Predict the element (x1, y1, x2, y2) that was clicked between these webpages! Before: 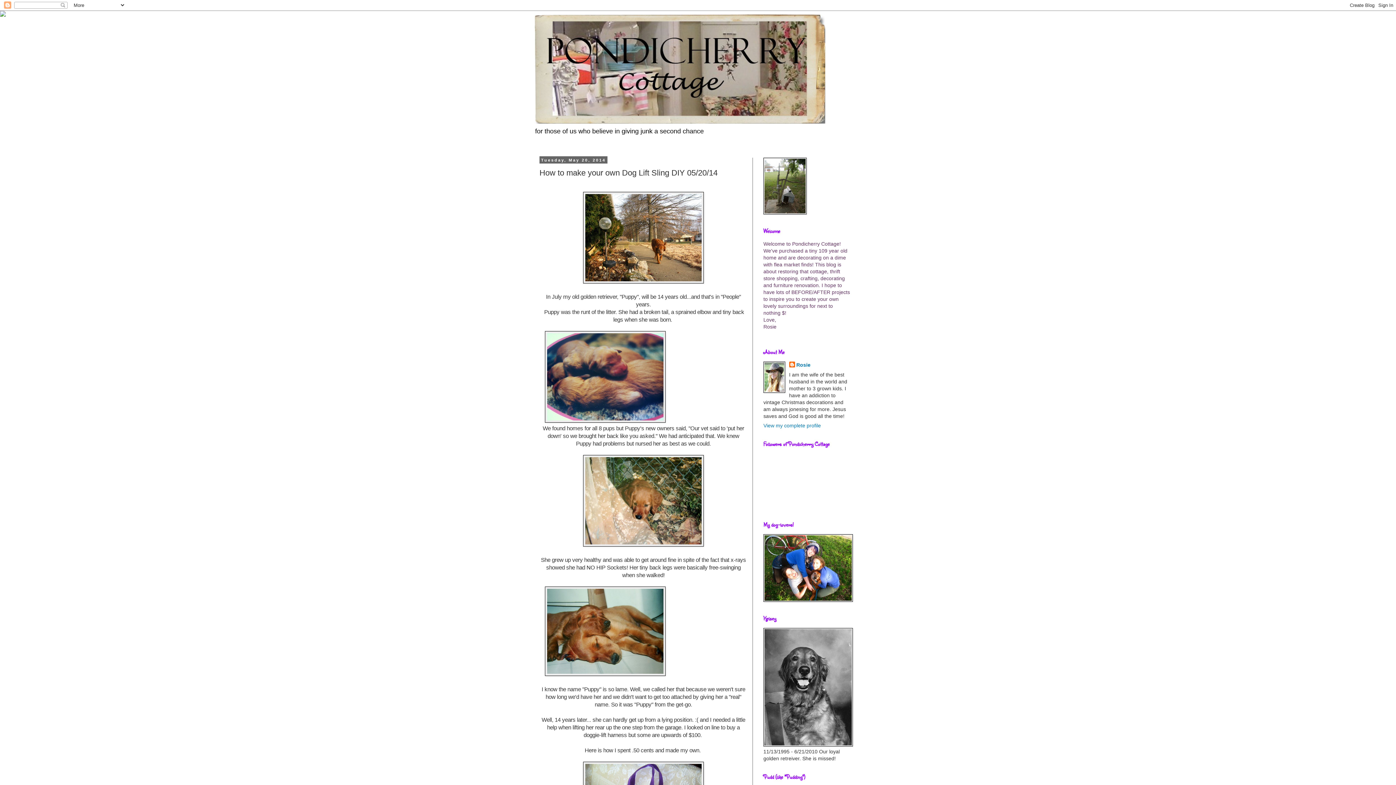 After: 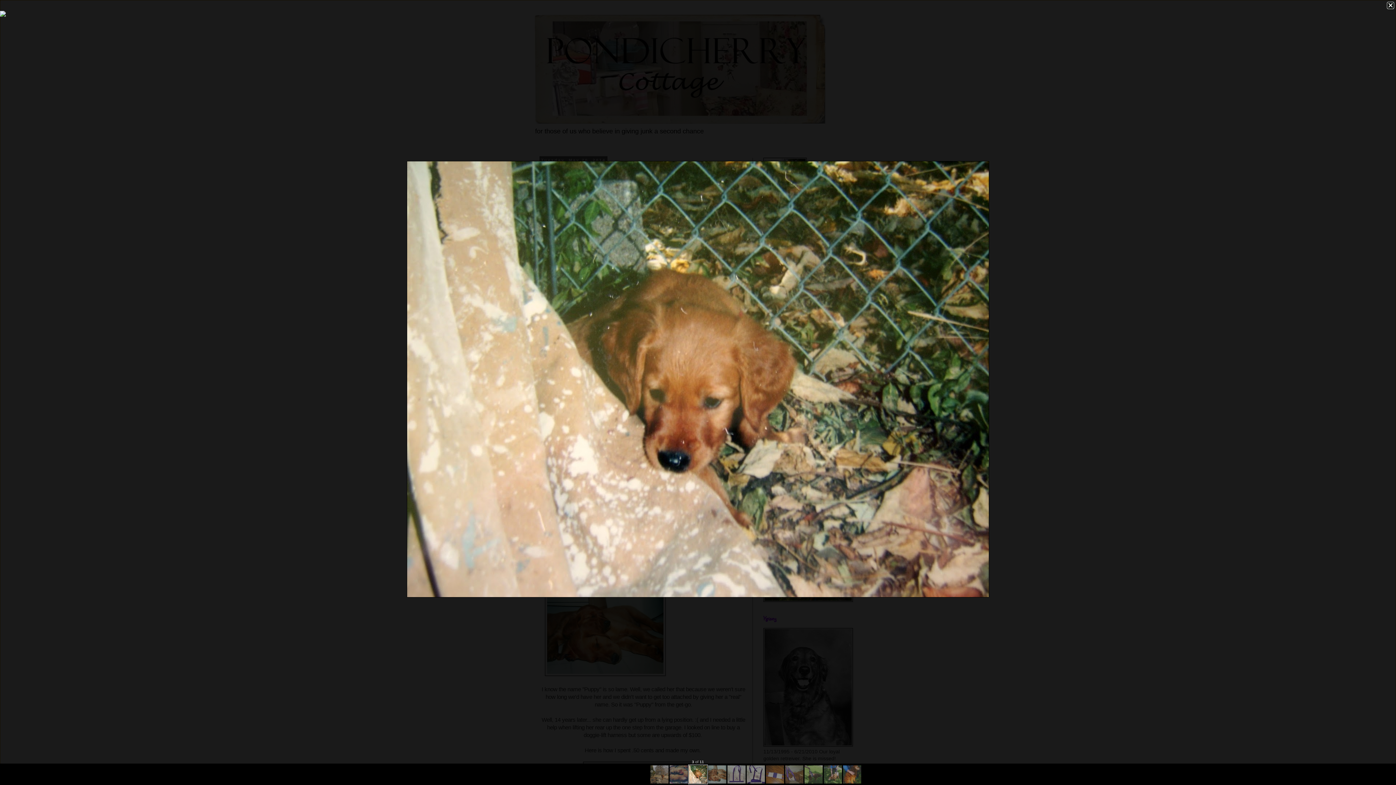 Action: bbox: (583, 541, 704, 548)